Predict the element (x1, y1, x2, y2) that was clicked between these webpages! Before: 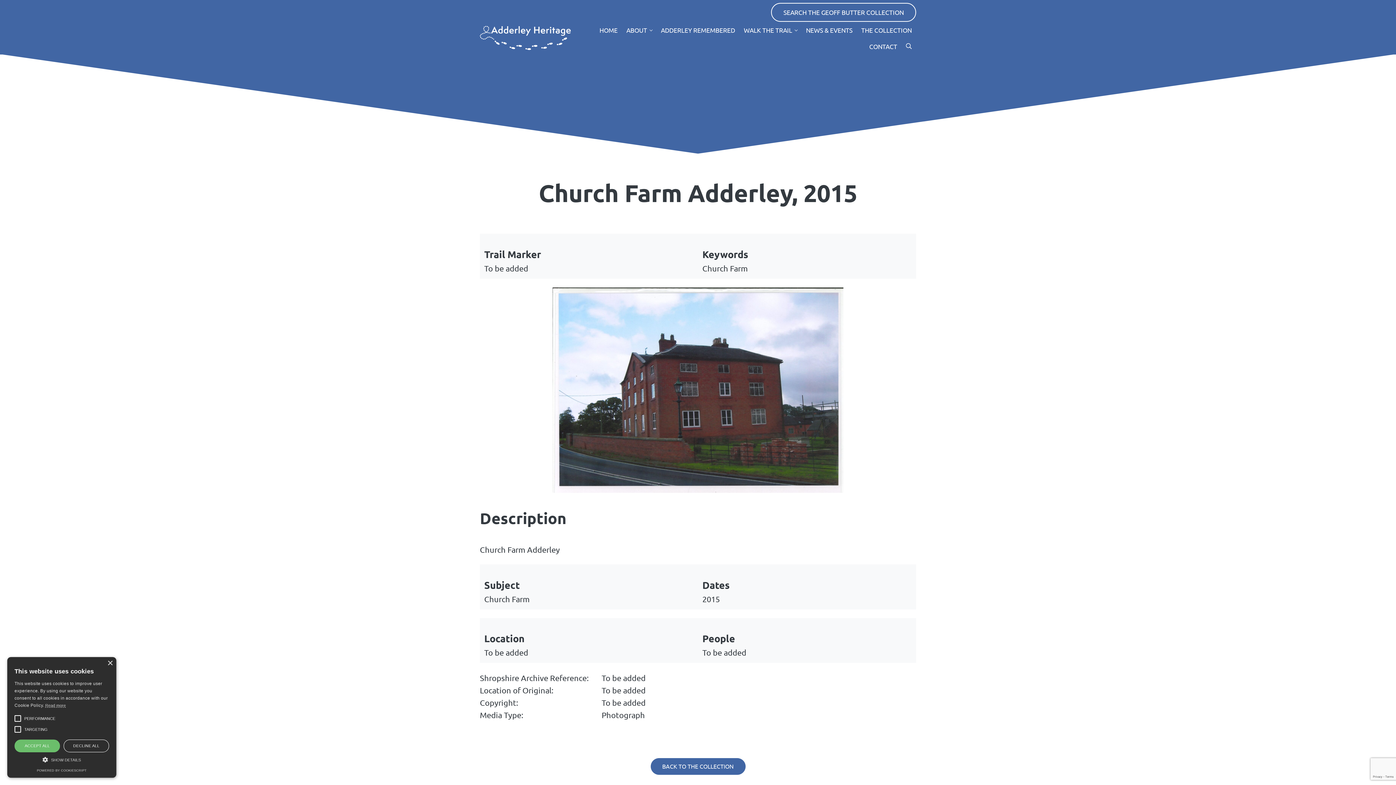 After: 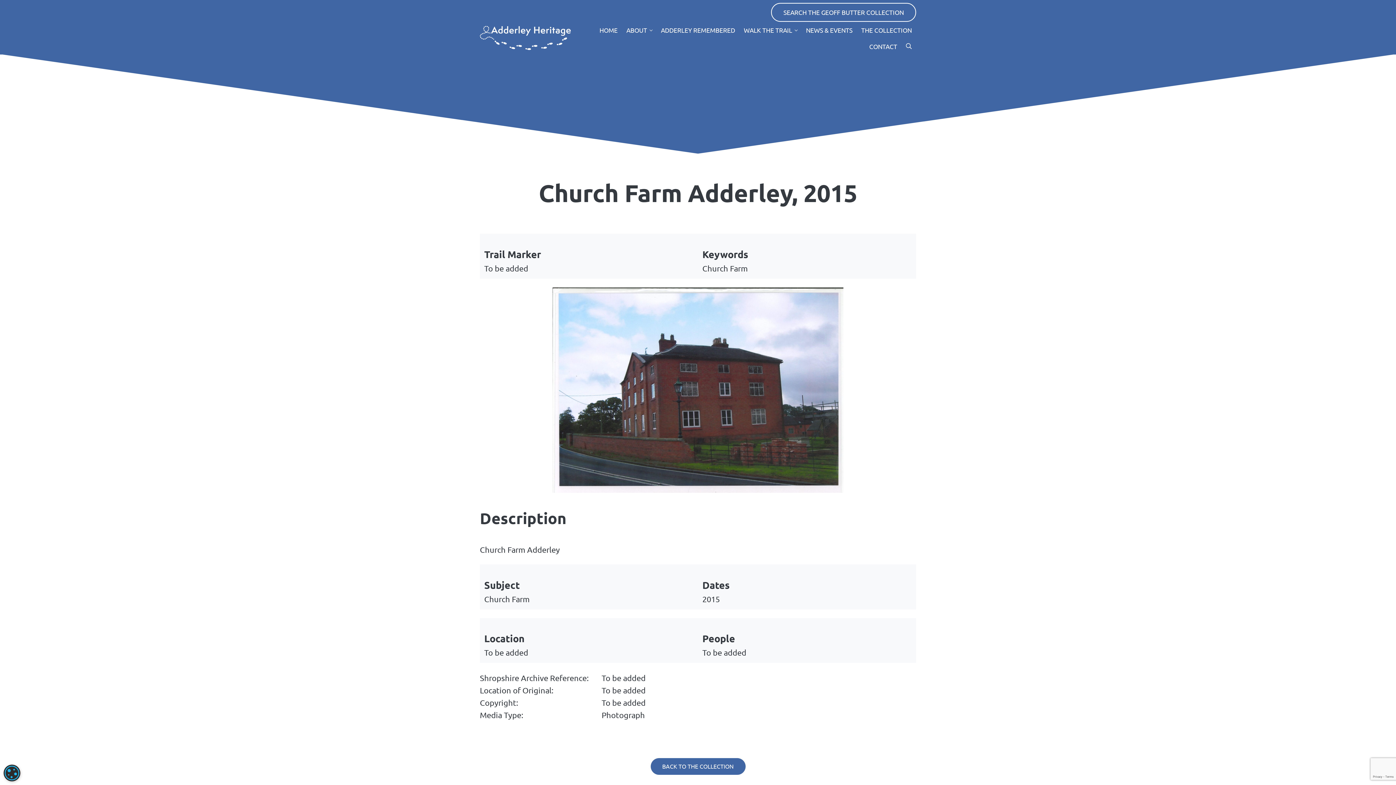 Action: bbox: (107, 661, 112, 666) label: Close